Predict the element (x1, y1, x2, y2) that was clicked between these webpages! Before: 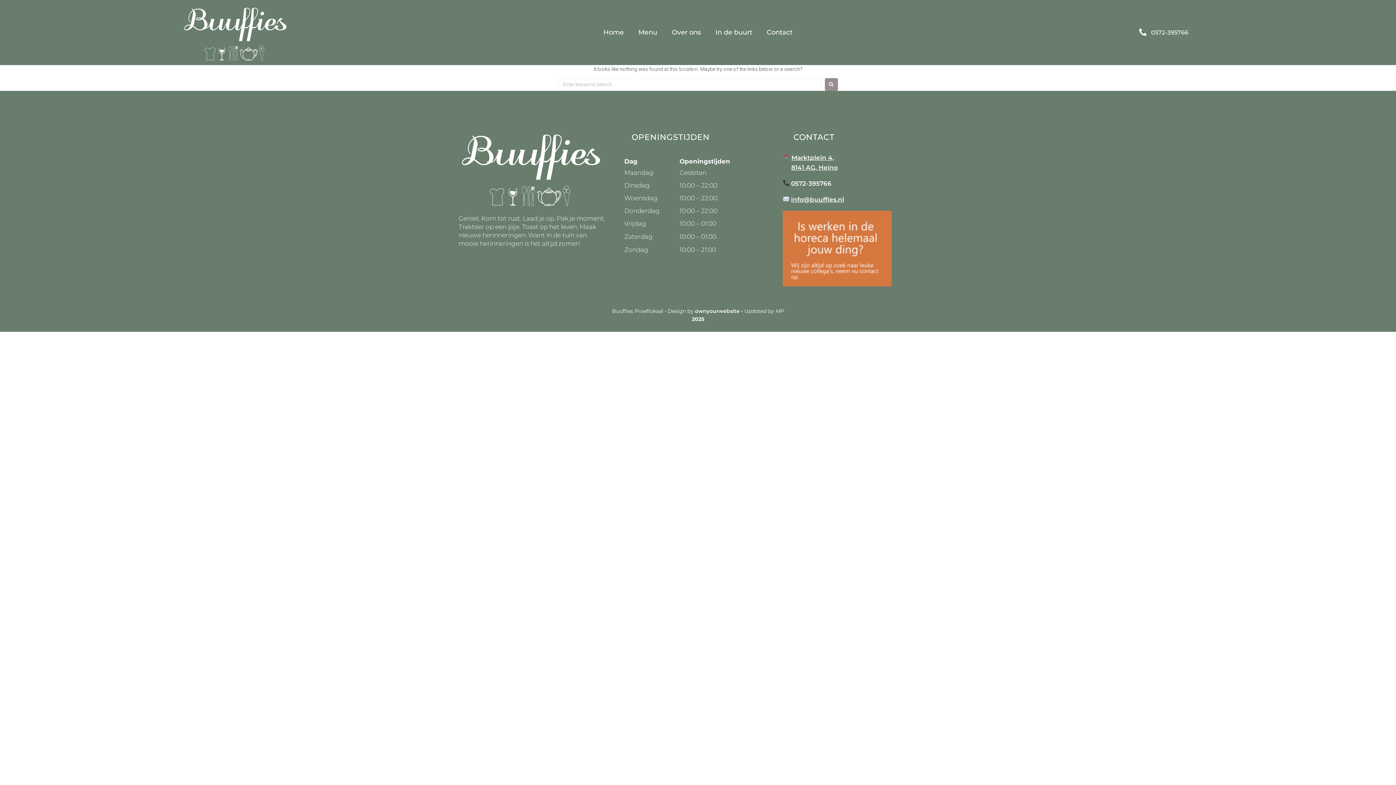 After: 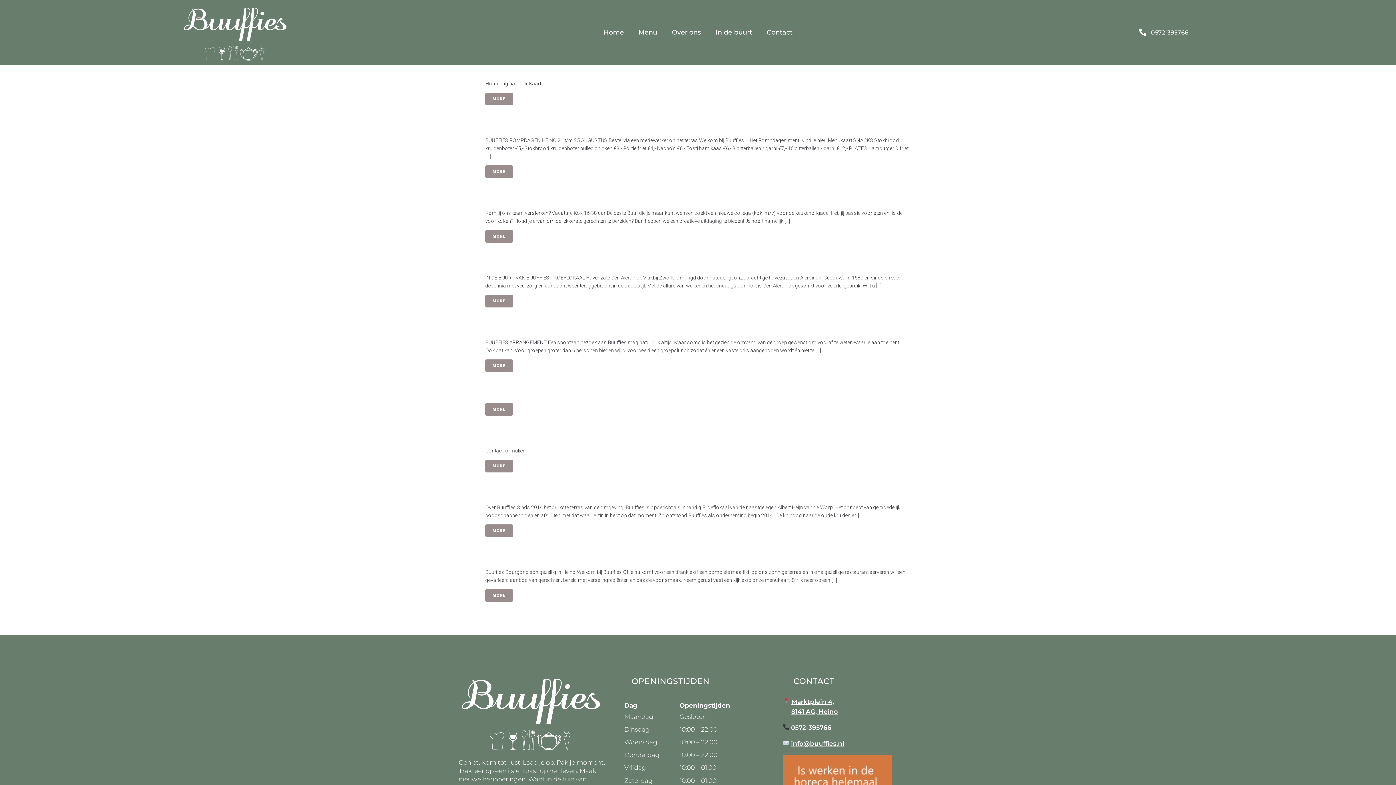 Action: bbox: (825, 78, 838, 90)